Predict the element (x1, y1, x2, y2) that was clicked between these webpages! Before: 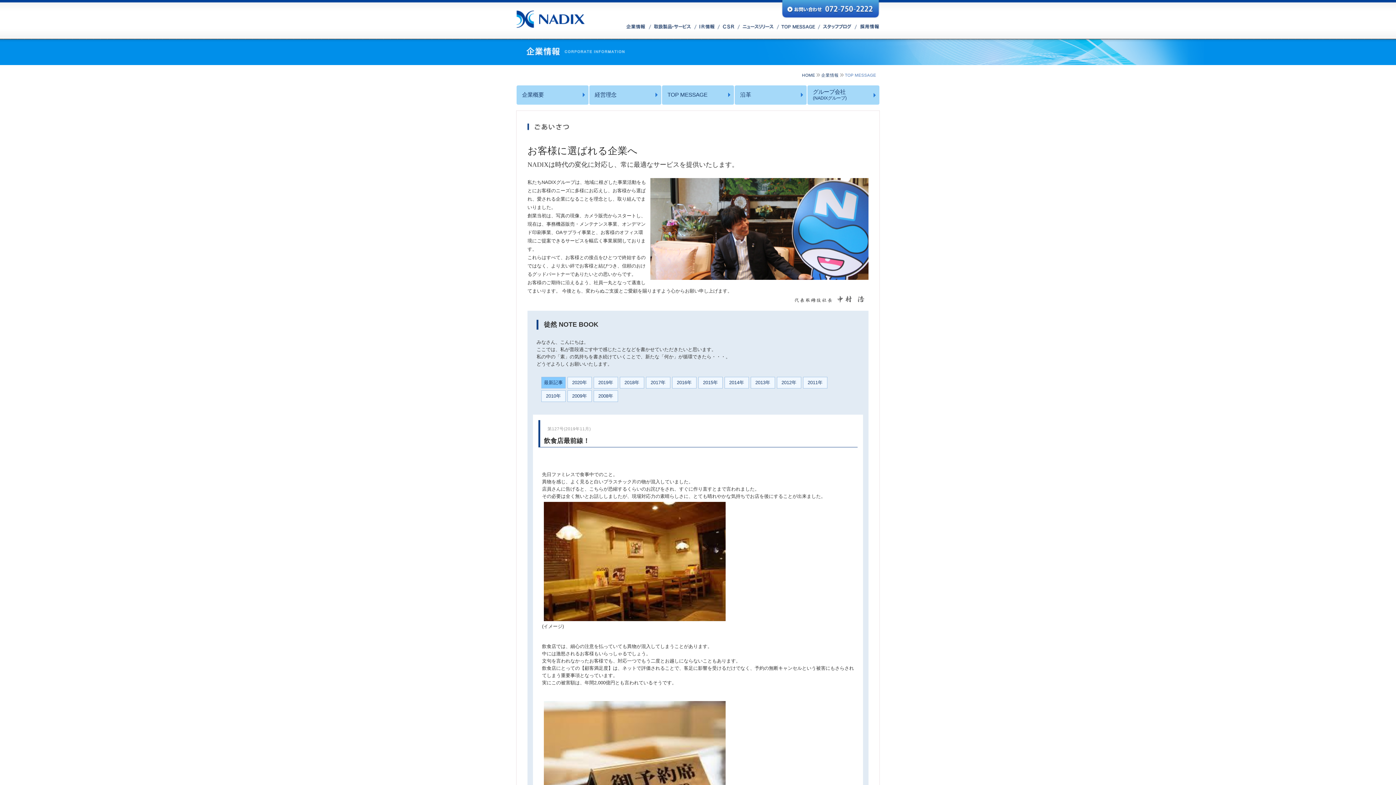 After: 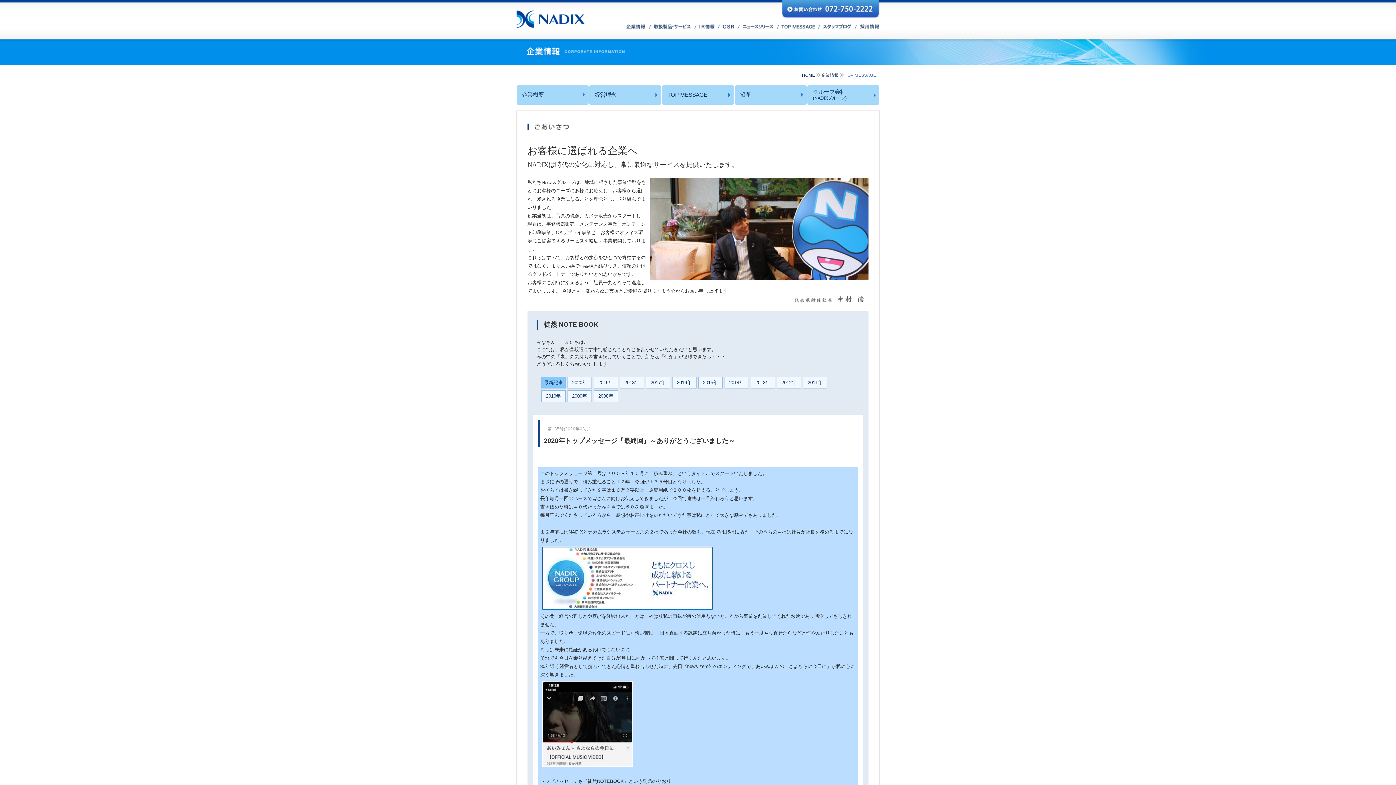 Action: label: TOP MESSAGE bbox: (662, 85, 734, 104)